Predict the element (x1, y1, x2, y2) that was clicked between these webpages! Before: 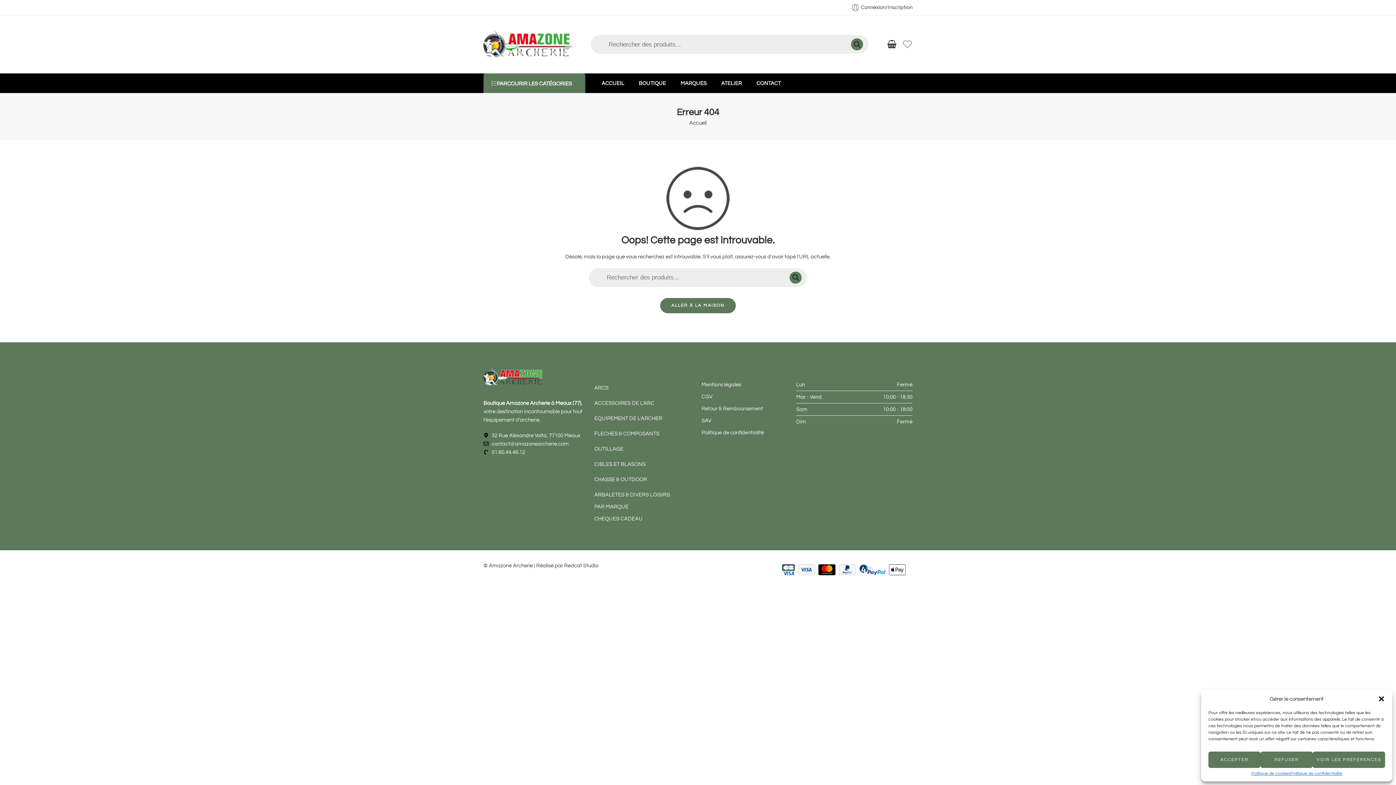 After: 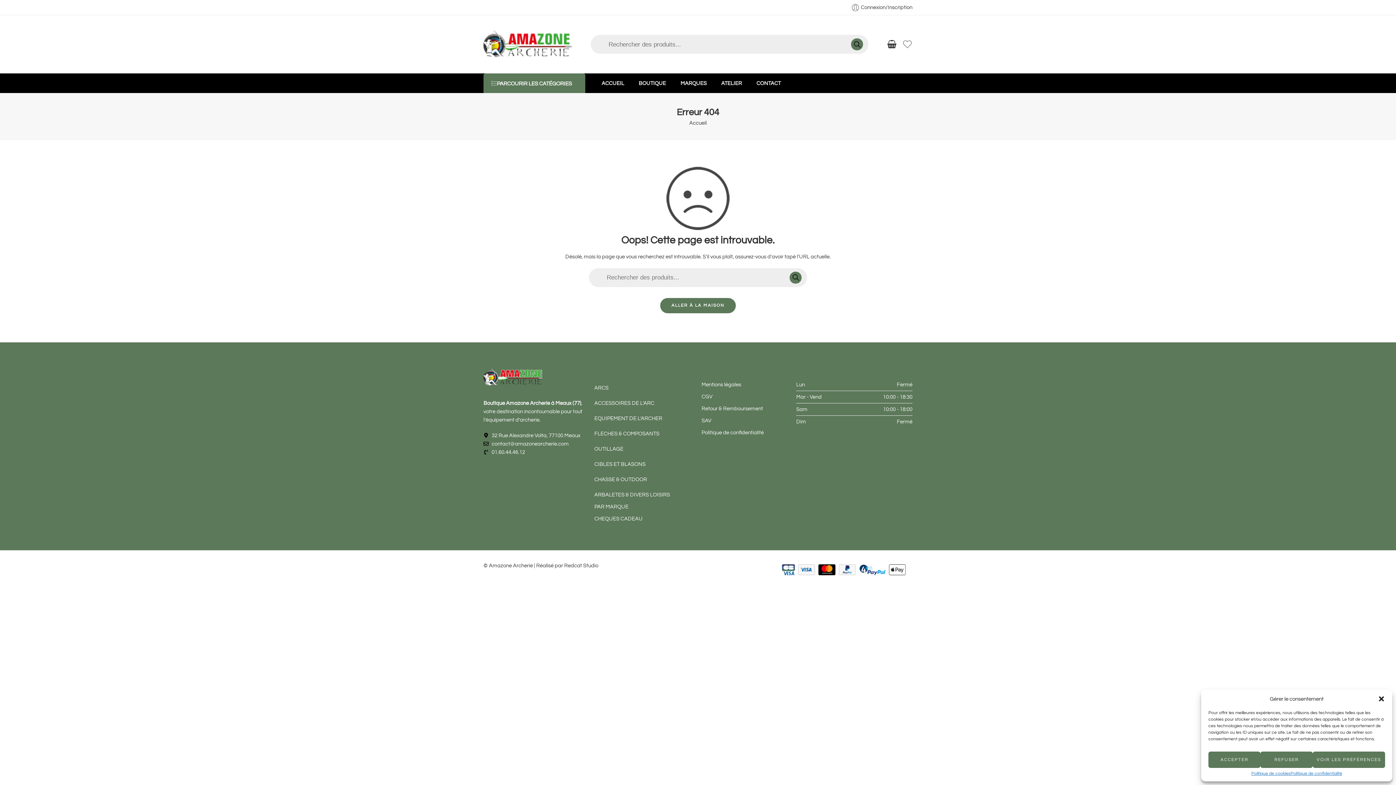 Action: bbox: (483, 373, 544, 379)